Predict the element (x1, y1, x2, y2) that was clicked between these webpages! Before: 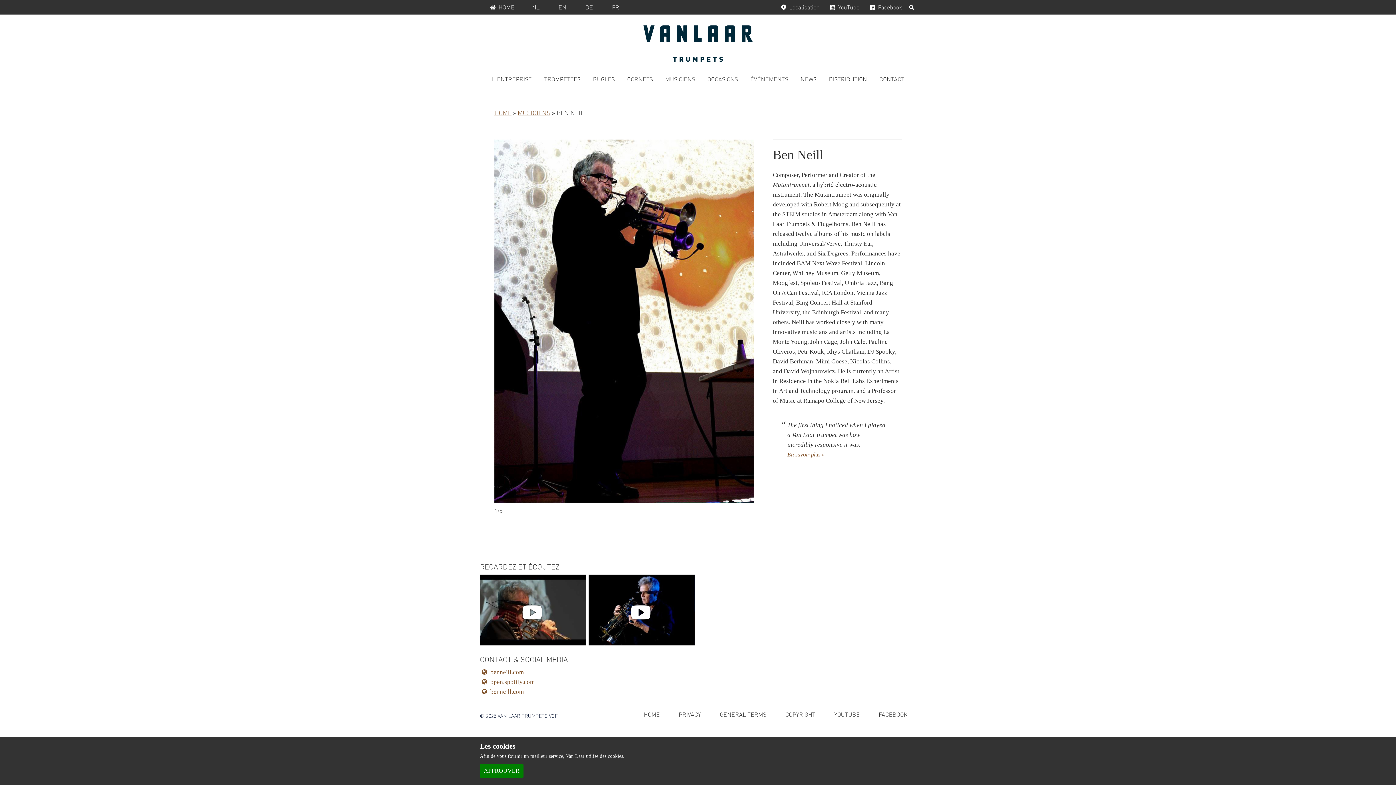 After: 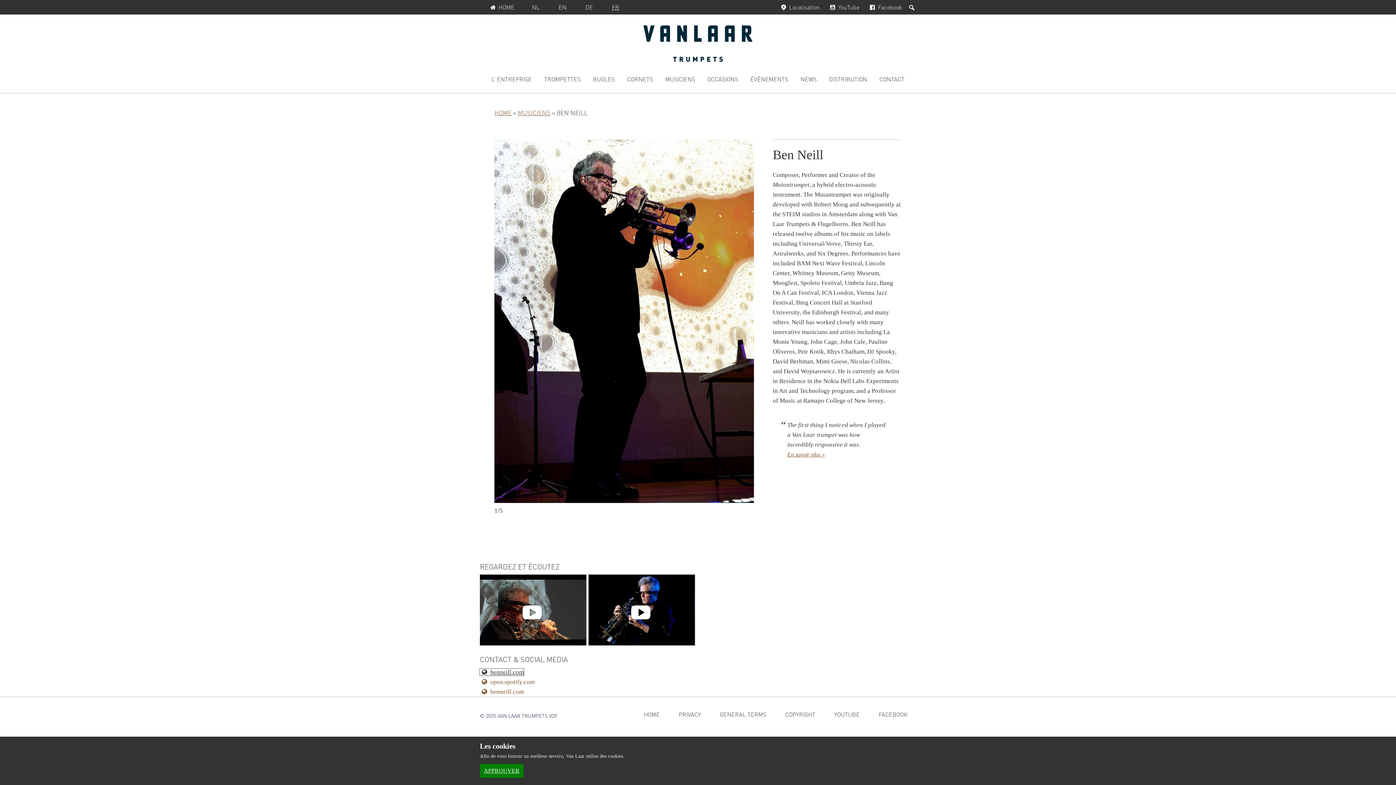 Action: label: ' . $website_name . ', ' . __( 'opens in a new window', 'vanlaar' ) . ' bbox: (480, 669, 523, 676)